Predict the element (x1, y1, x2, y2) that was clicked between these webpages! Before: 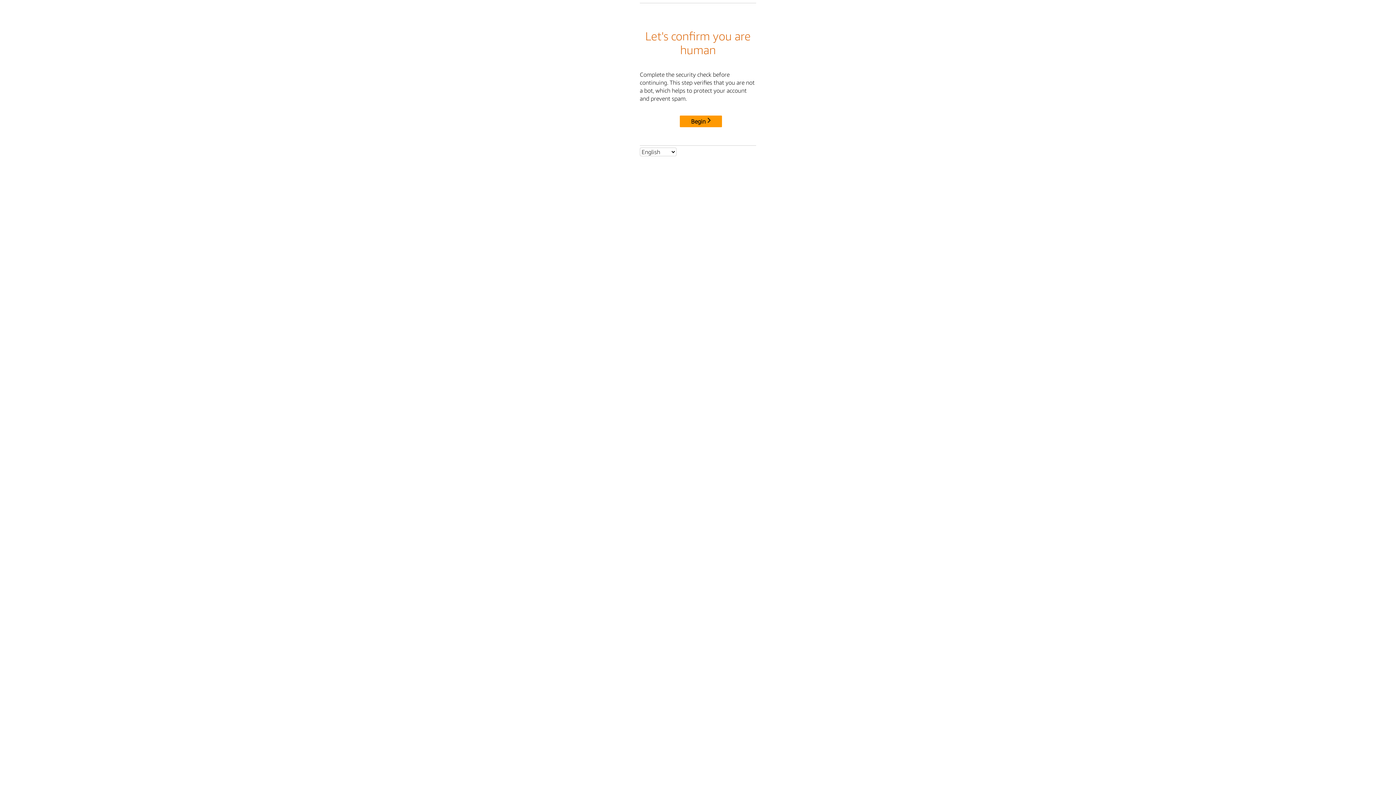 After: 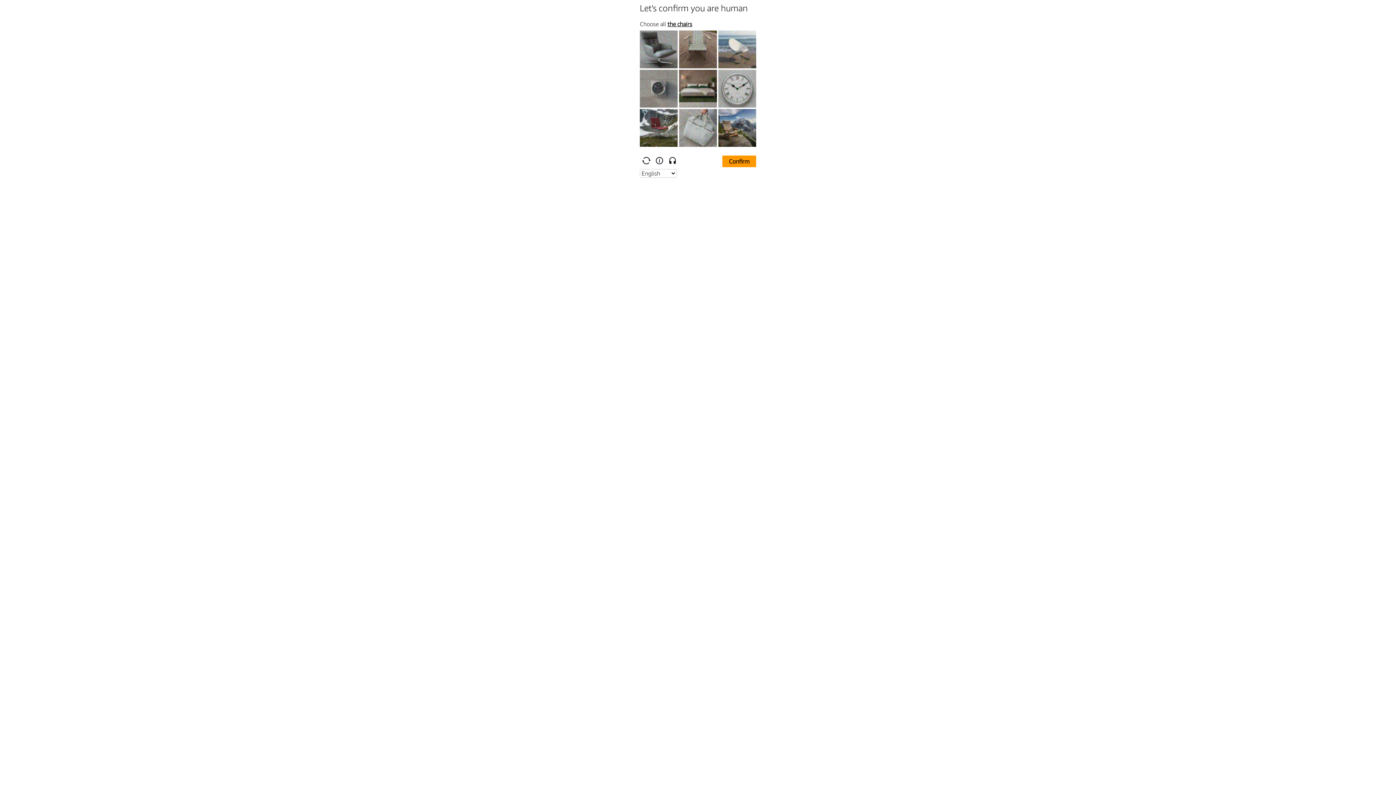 Action: label: Begin bbox: (680, 115, 722, 127)